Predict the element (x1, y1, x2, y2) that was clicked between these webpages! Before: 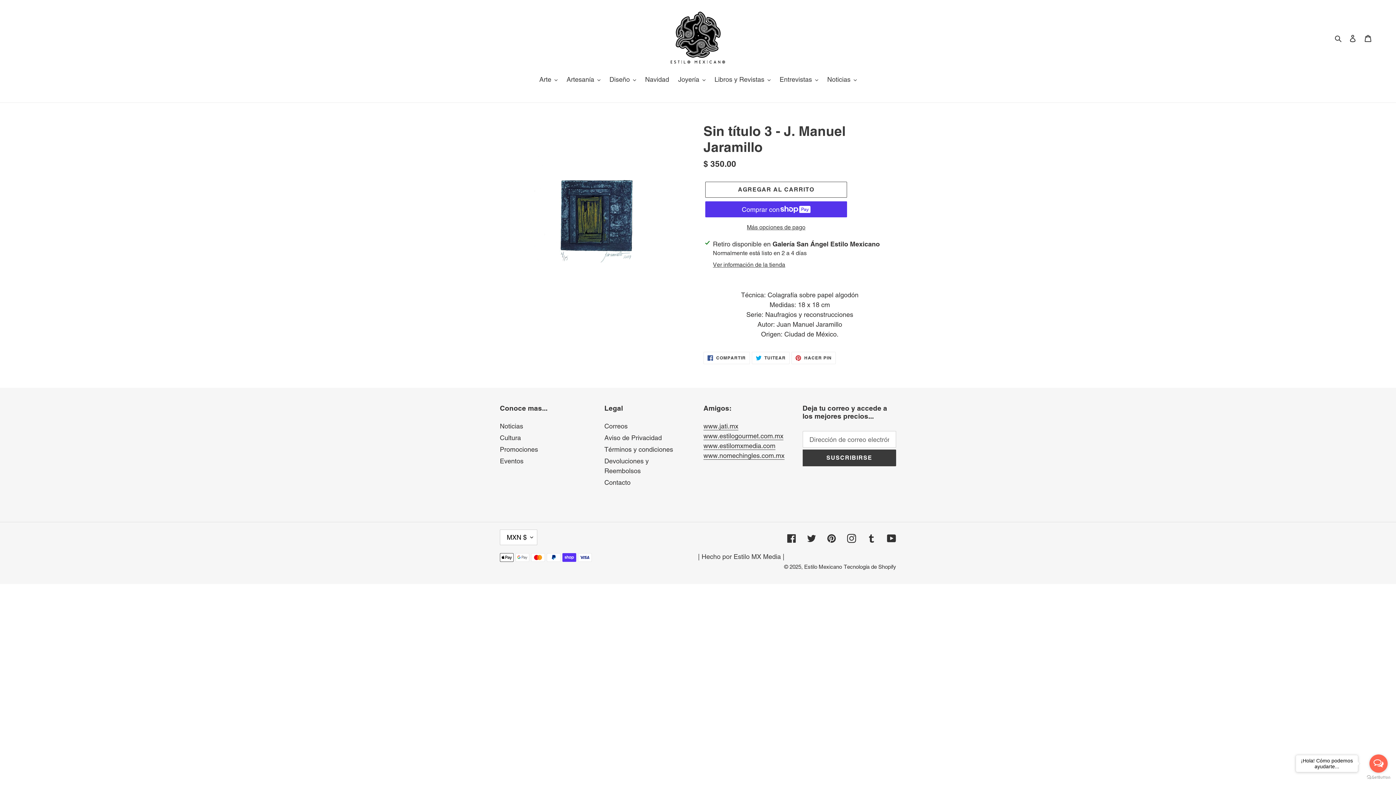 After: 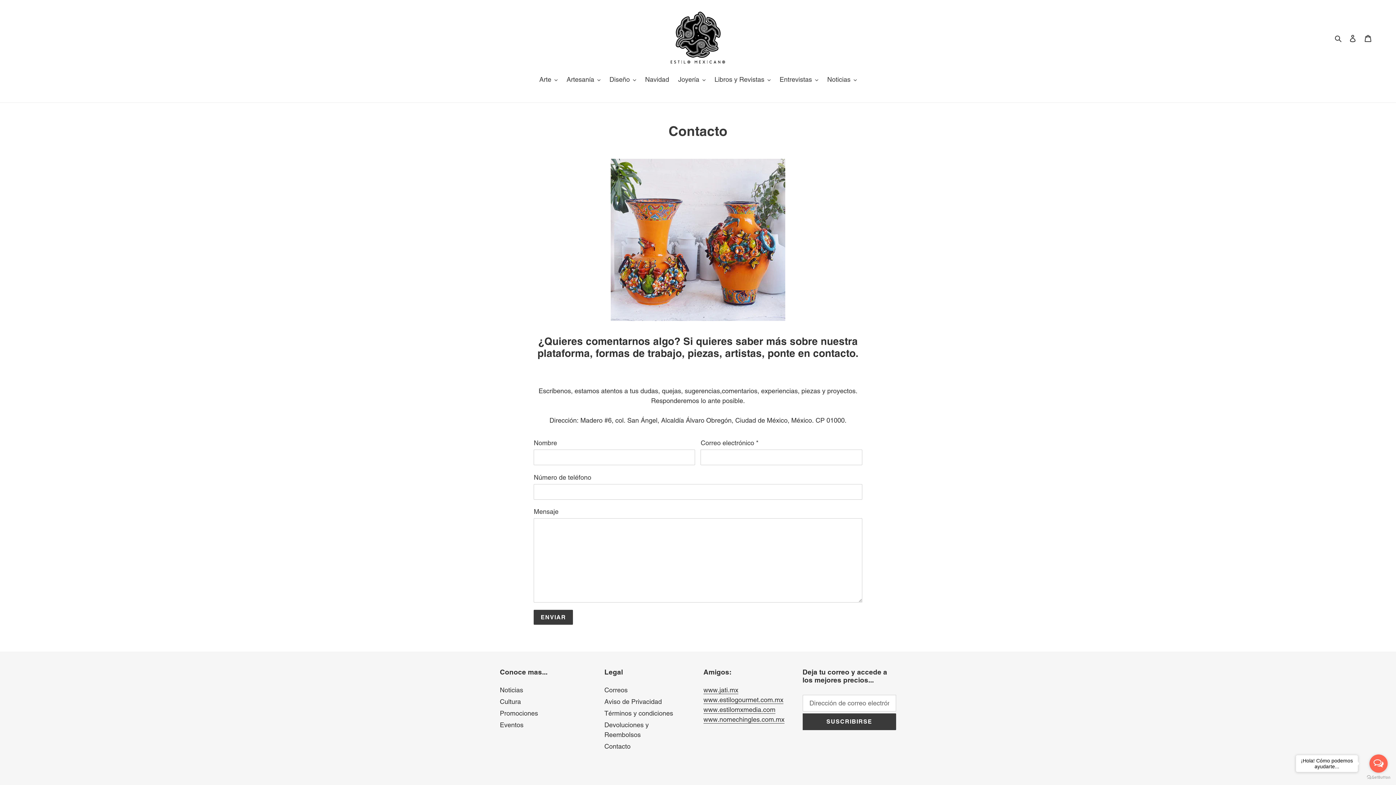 Action: bbox: (604, 479, 630, 486) label: Contacto